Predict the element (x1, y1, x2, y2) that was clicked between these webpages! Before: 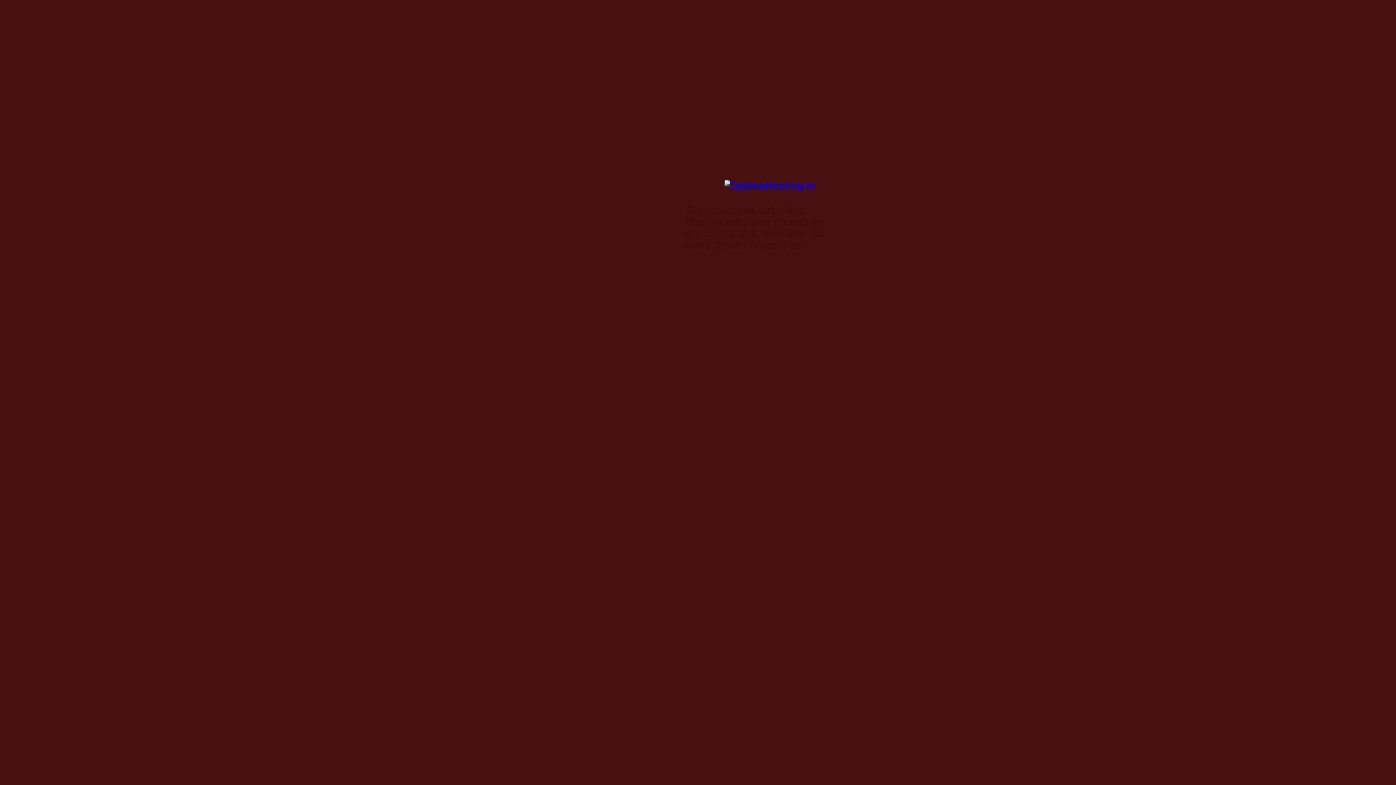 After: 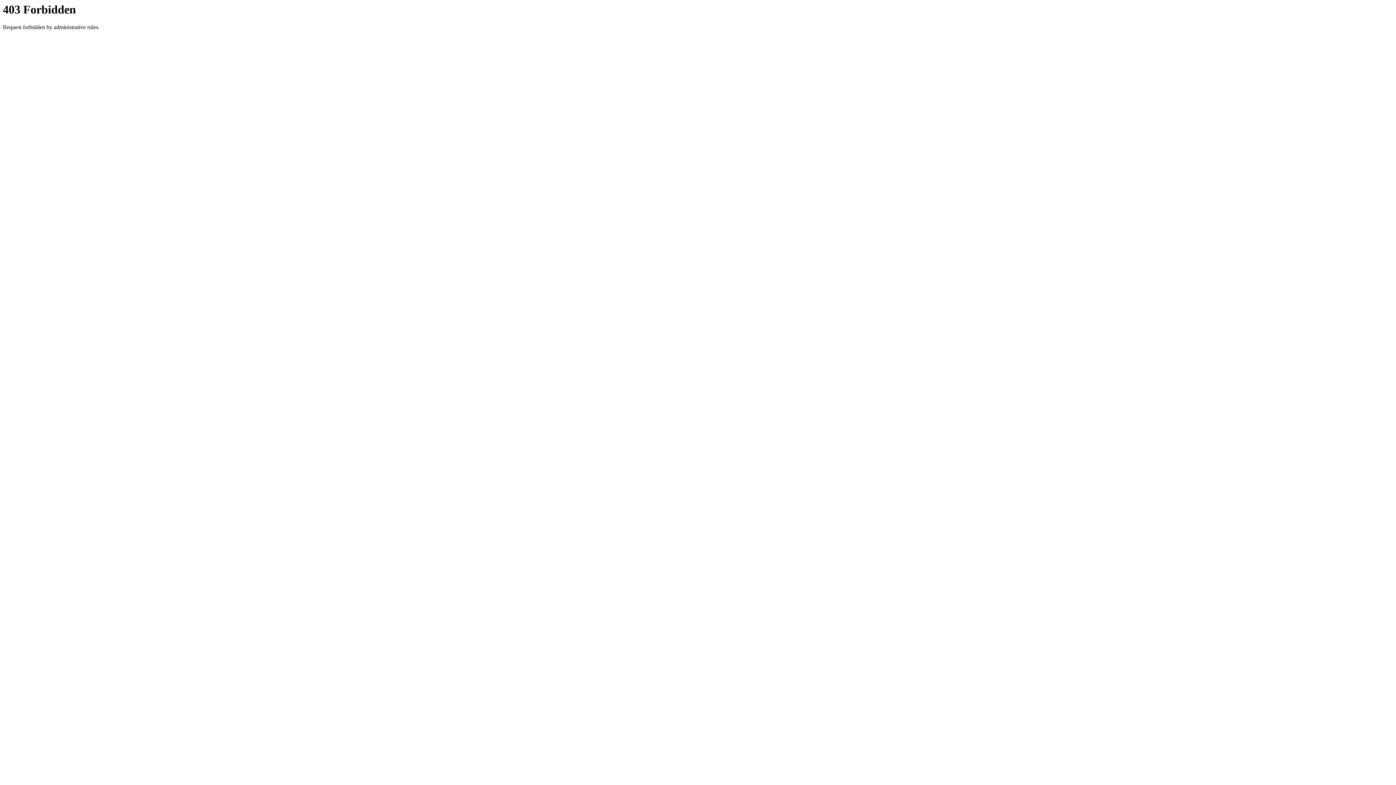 Action: bbox: (724, 180, 816, 191)